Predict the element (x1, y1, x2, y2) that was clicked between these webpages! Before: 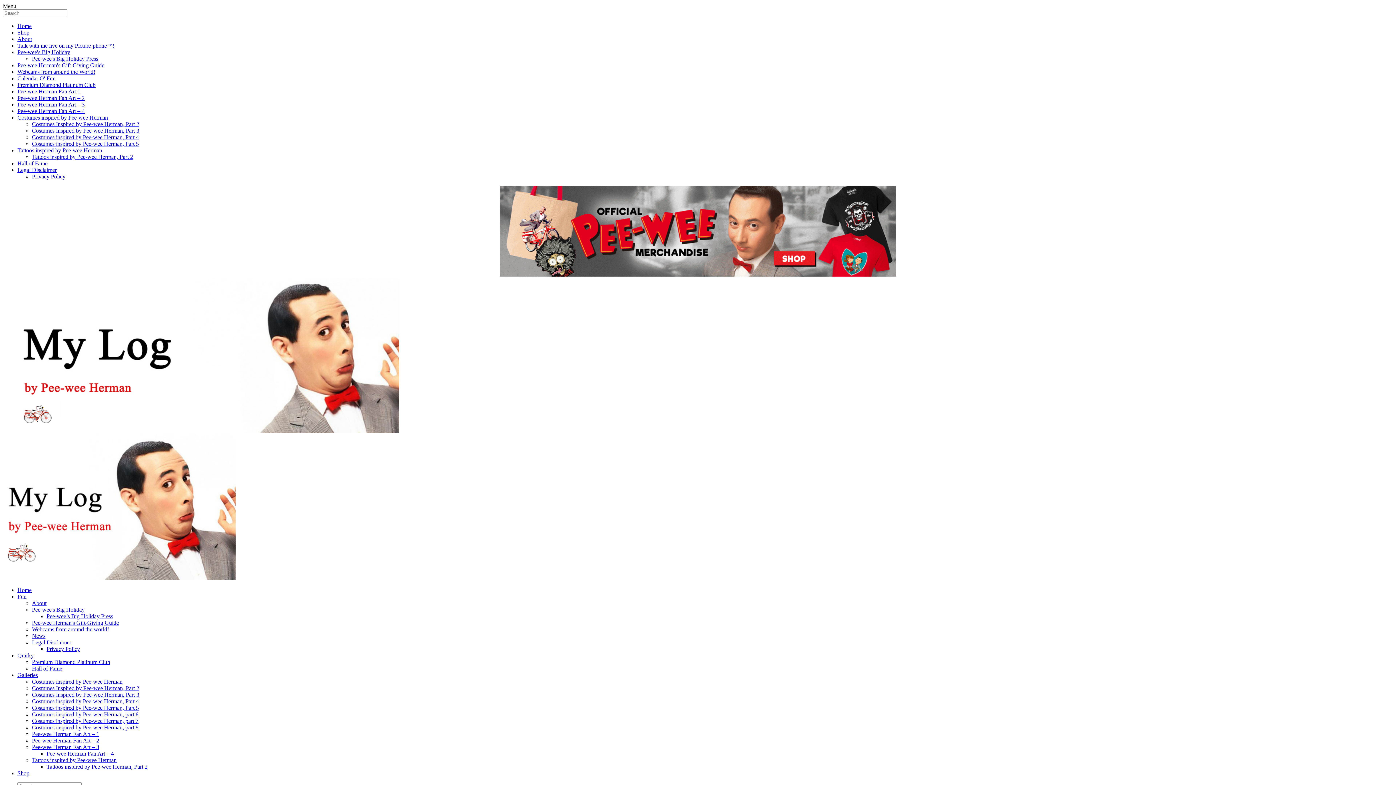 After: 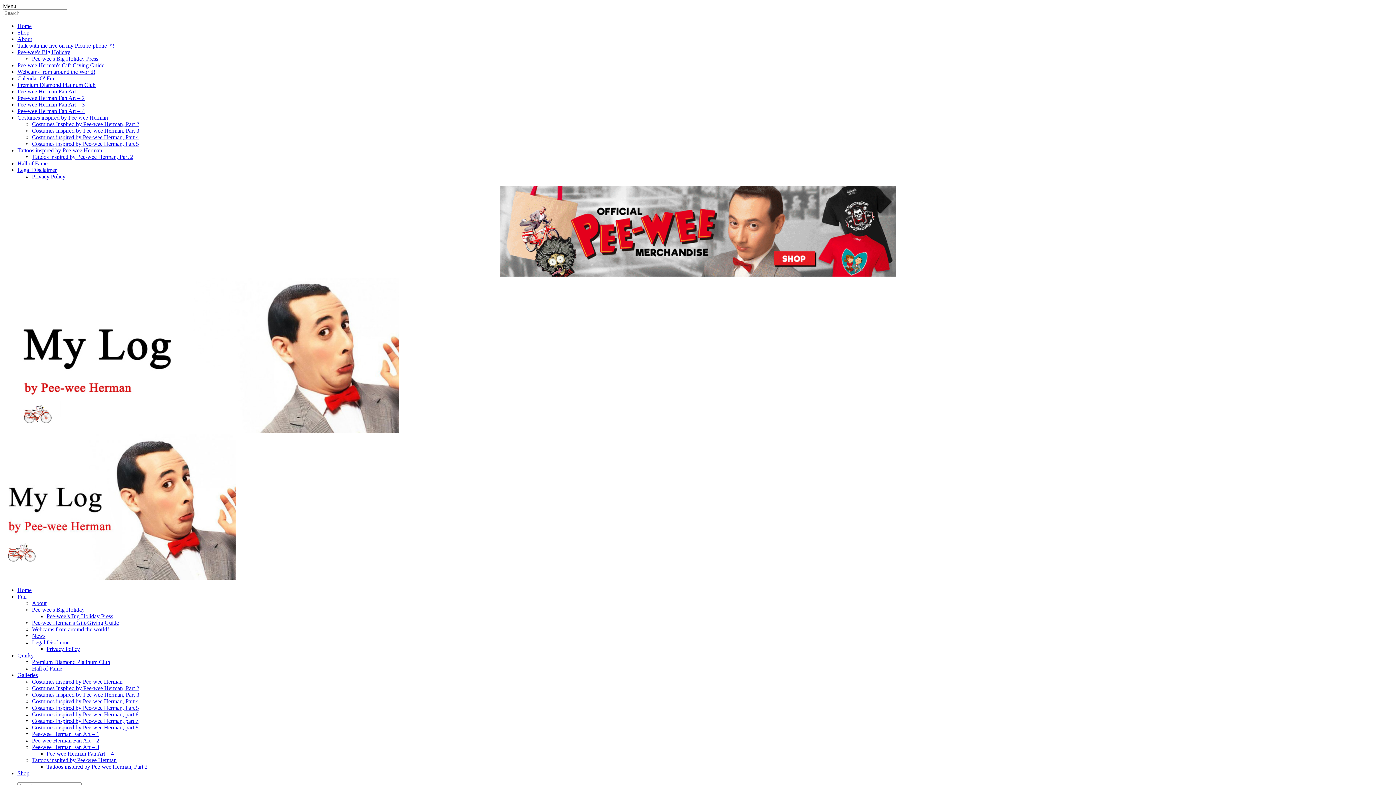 Action: label: Pee-wee Herman Fan Art – 3 bbox: (17, 101, 84, 107)